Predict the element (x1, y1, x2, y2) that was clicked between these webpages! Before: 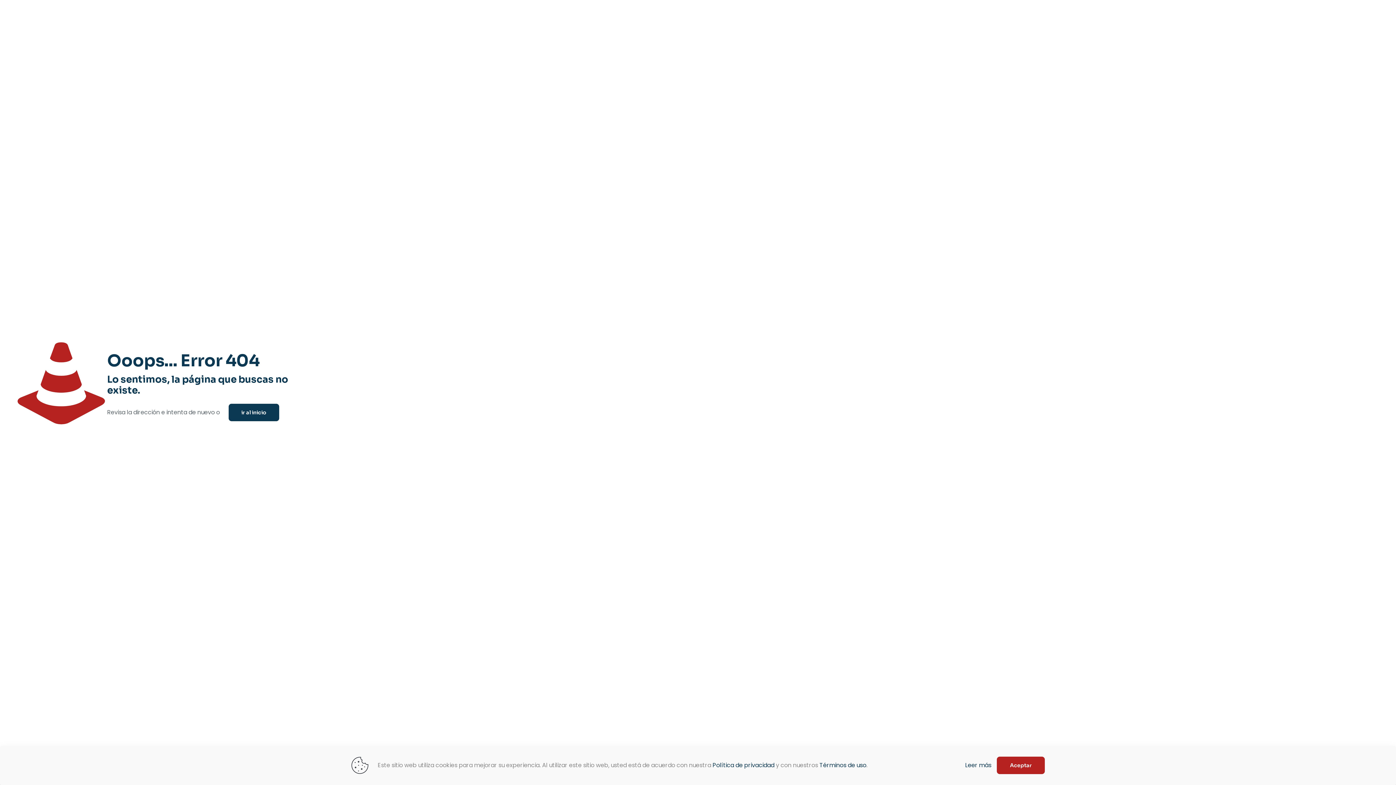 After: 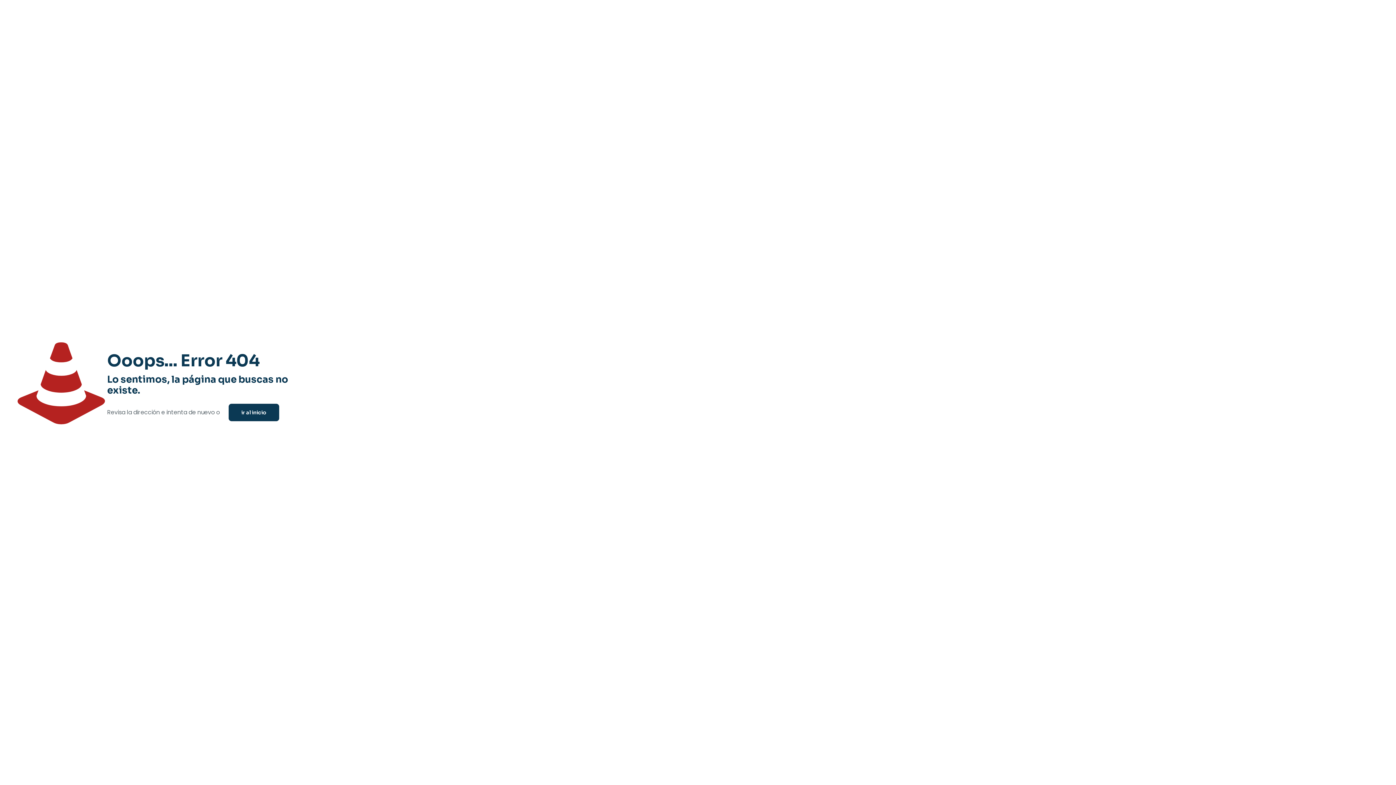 Action: bbox: (997, 757, 1045, 774) label: Aceptar